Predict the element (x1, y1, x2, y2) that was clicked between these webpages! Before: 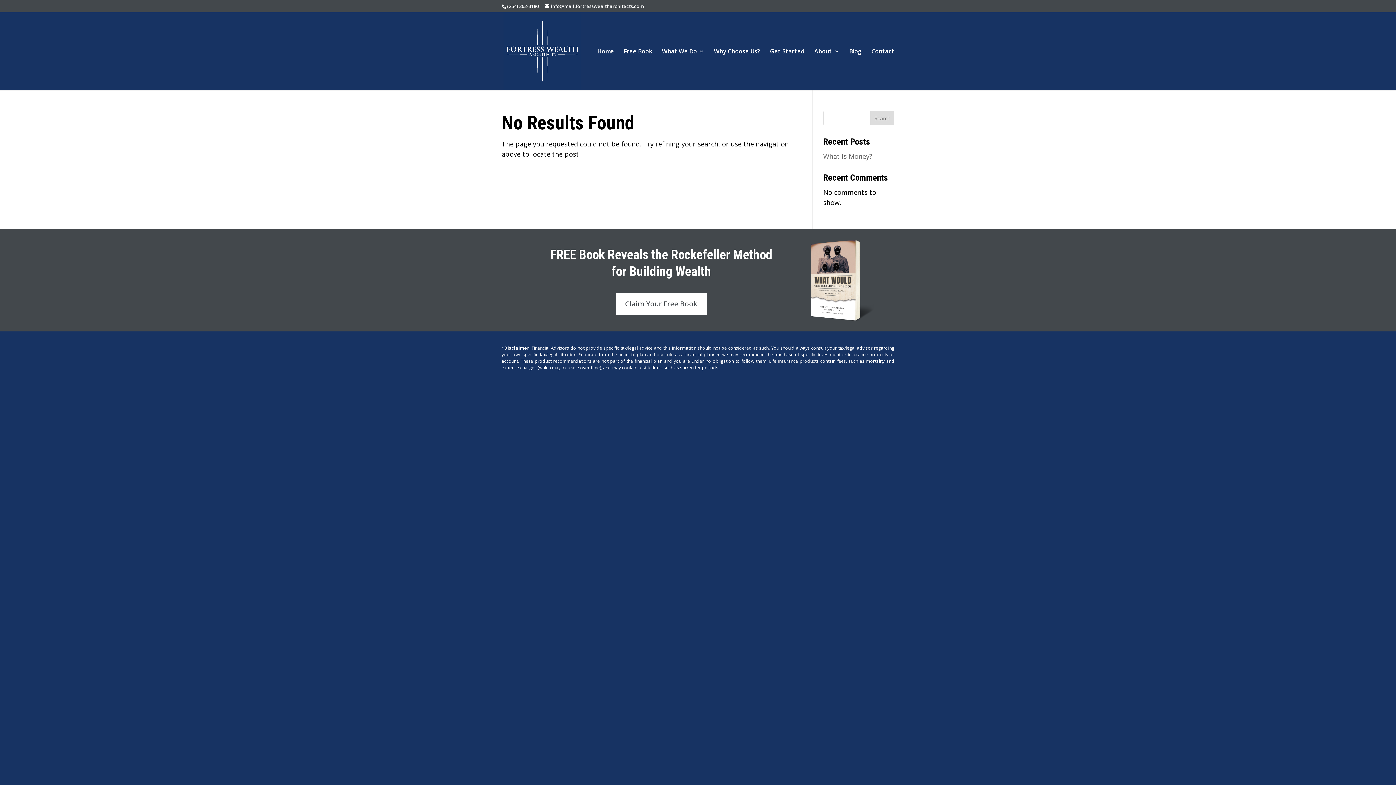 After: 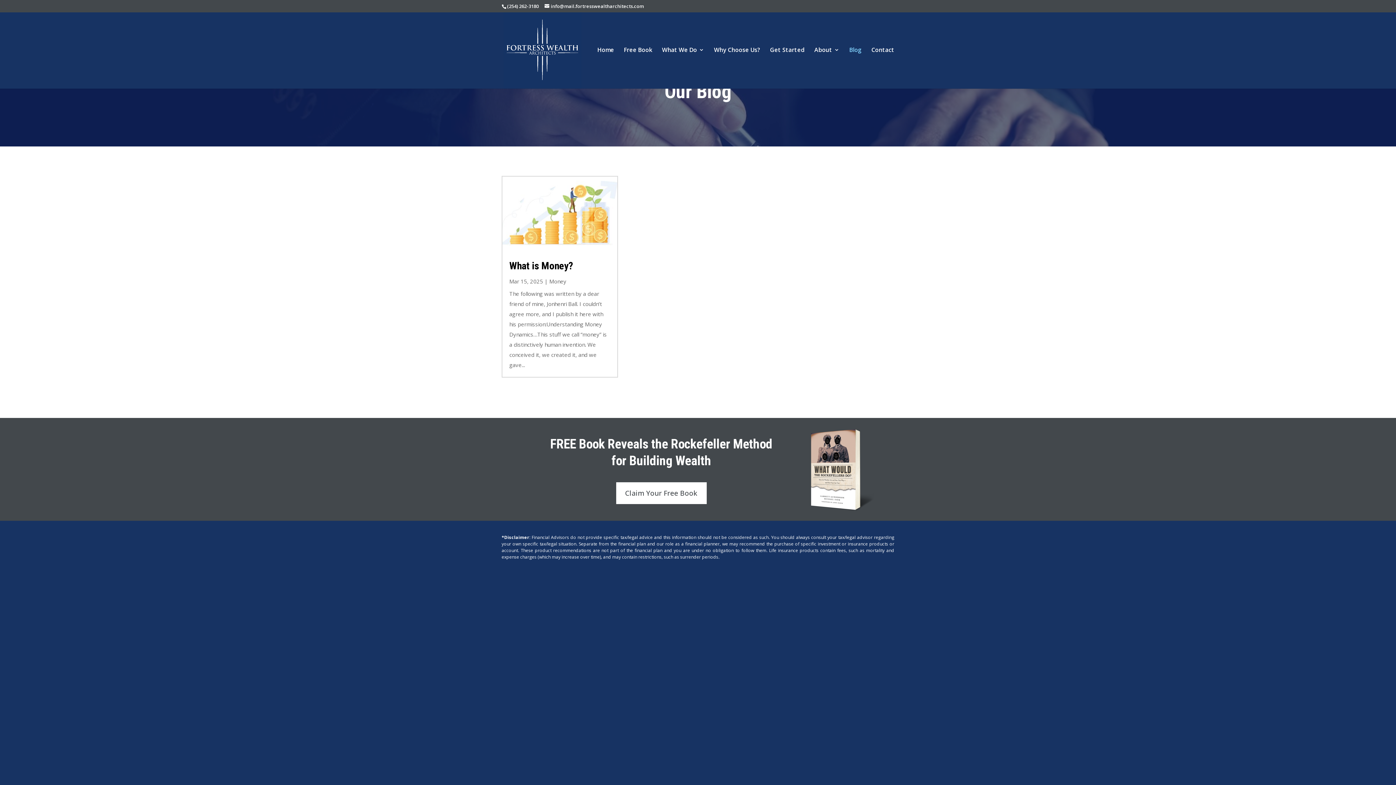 Action: bbox: (849, 48, 861, 90) label: Blog